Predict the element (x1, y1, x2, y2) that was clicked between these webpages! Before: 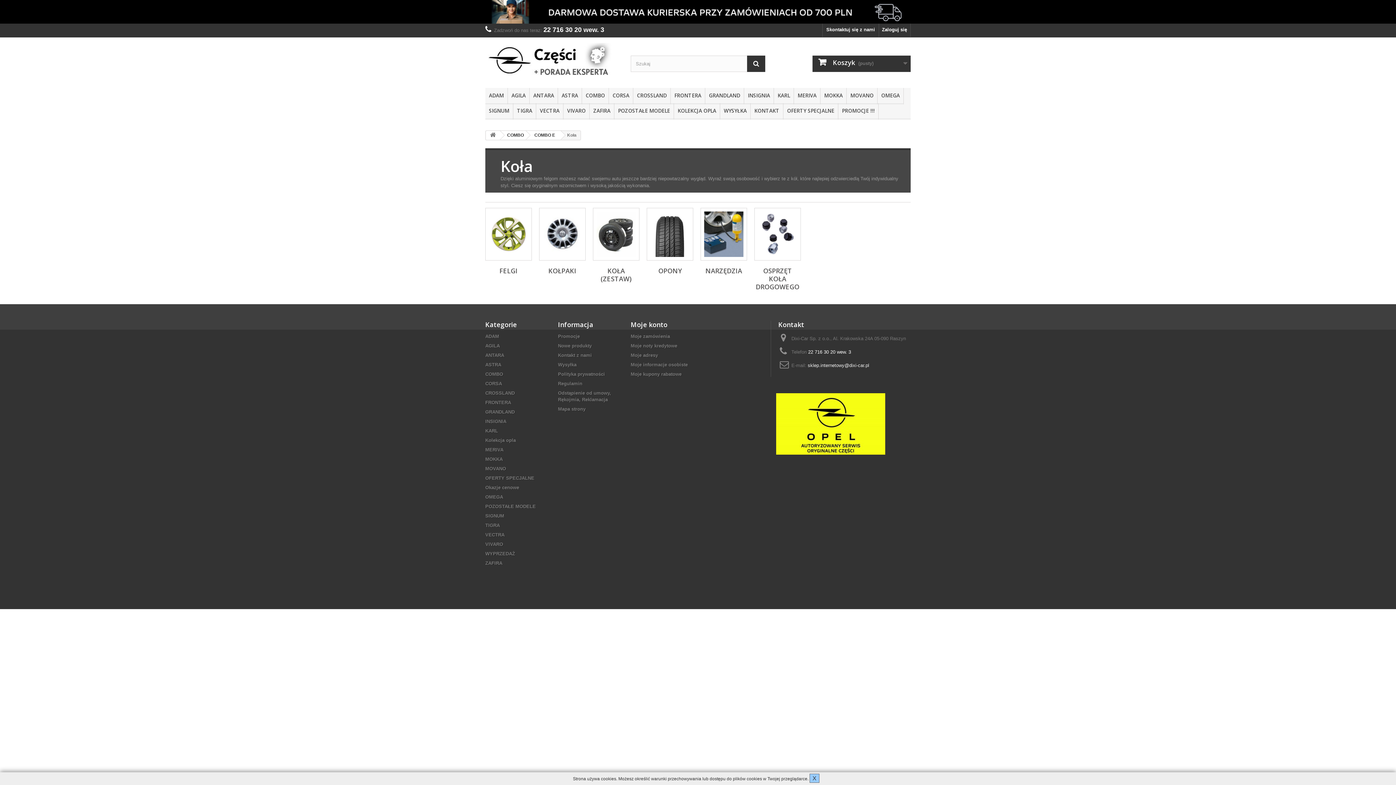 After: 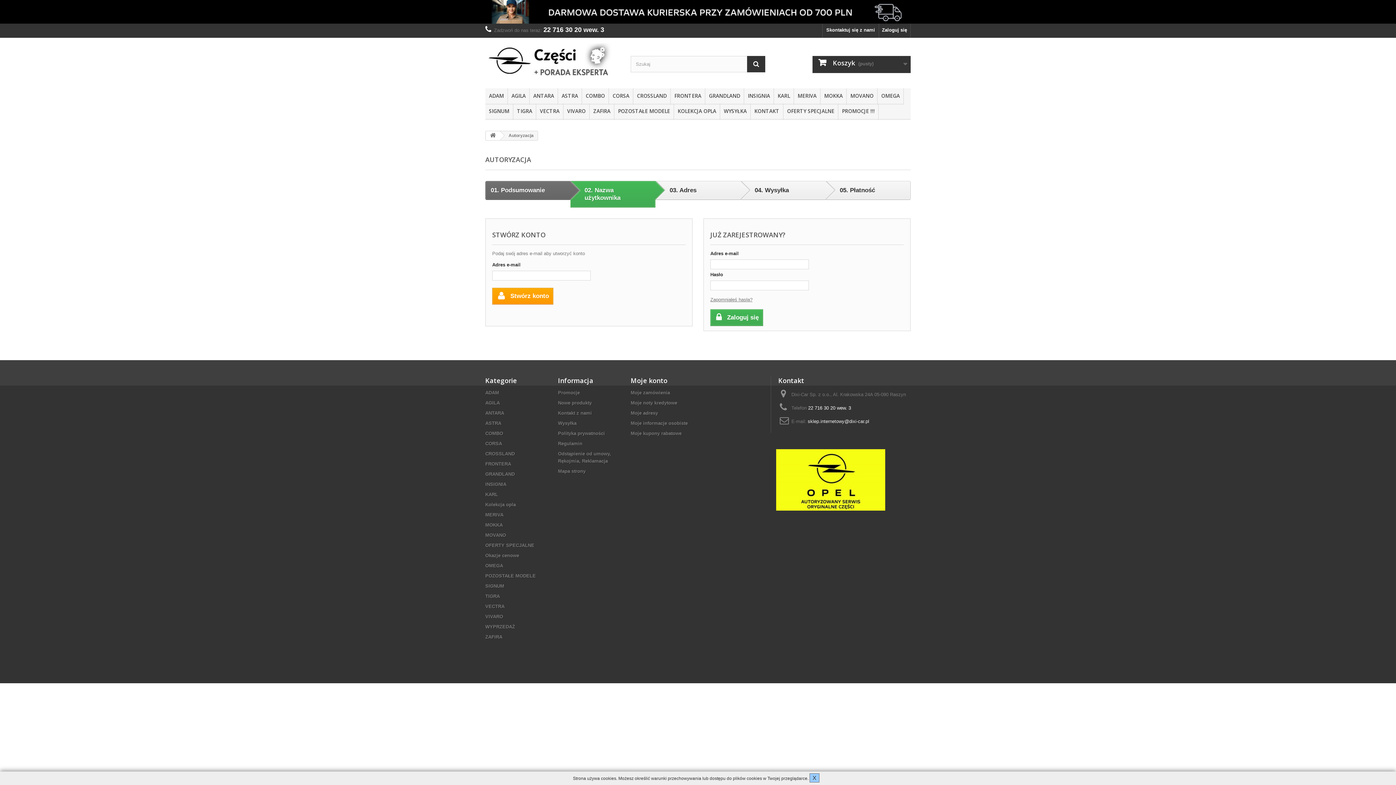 Action: bbox: (630, 352, 658, 358) label: Moje adresy